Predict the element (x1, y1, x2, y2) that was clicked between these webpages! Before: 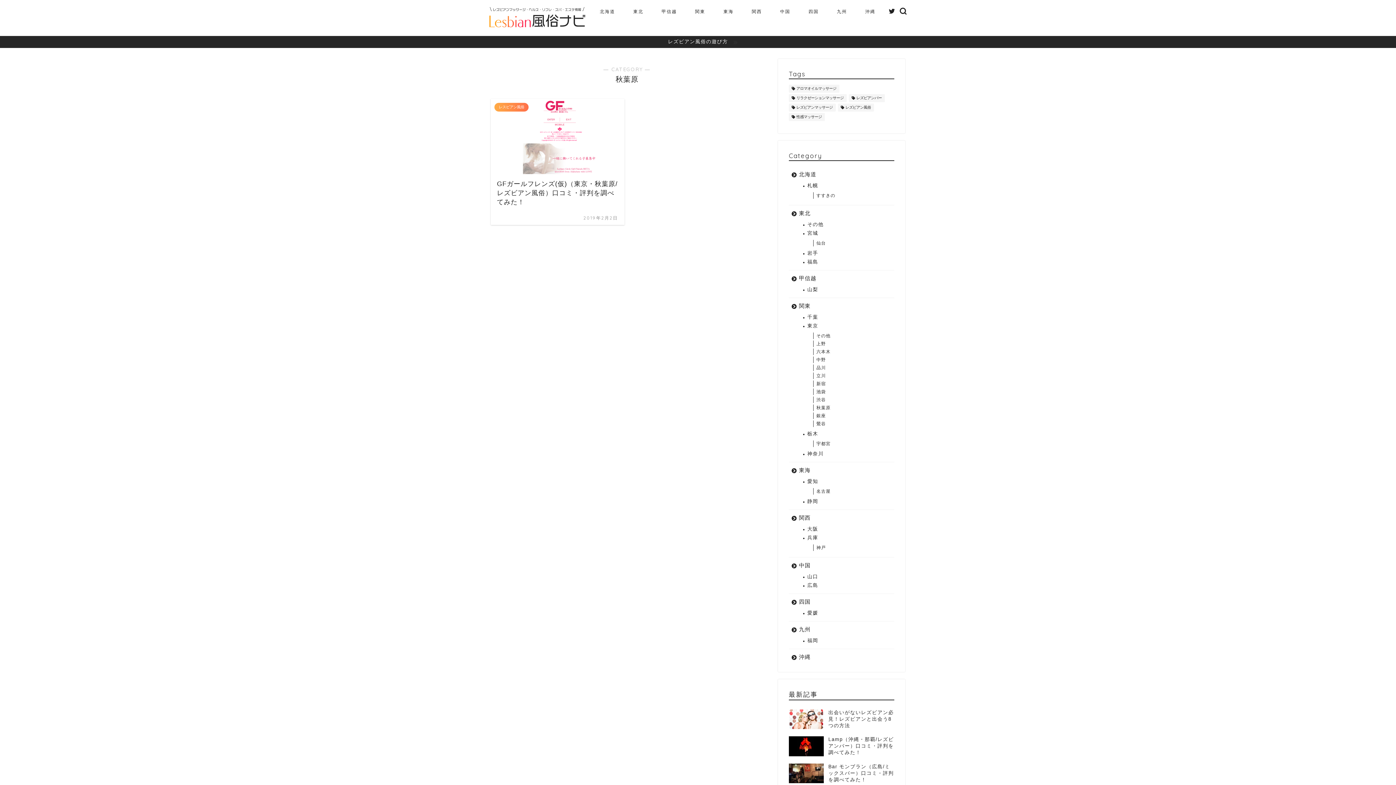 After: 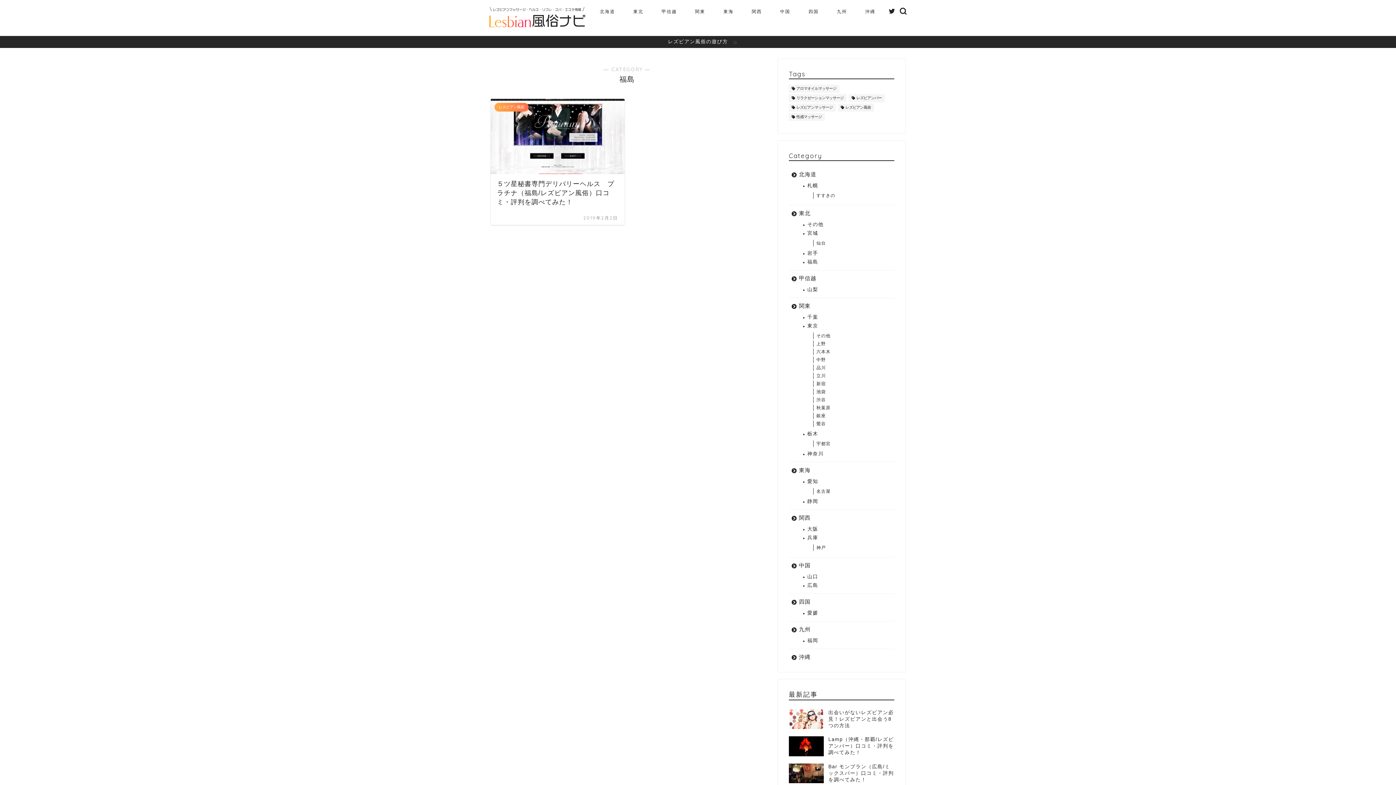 Action: bbox: (798, 257, 893, 266) label: 福島